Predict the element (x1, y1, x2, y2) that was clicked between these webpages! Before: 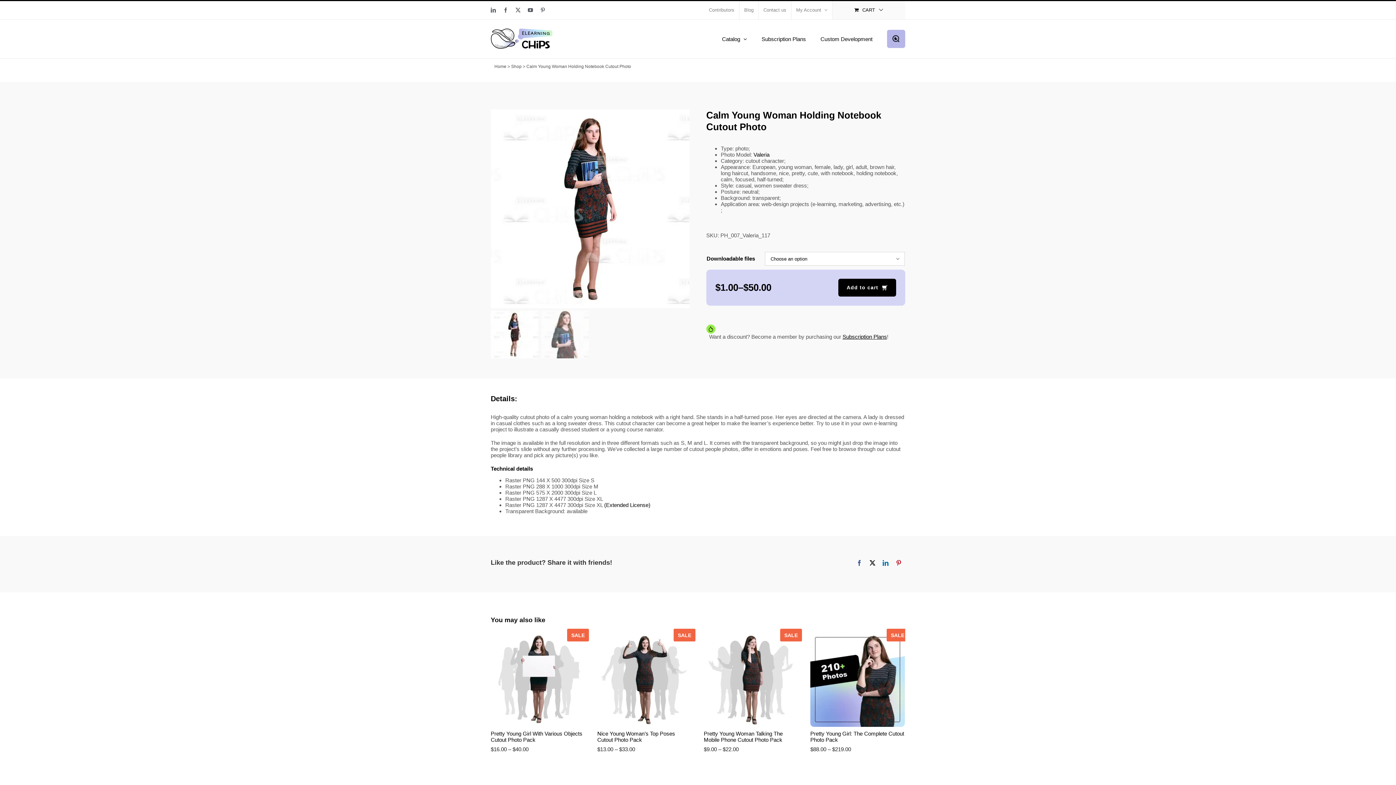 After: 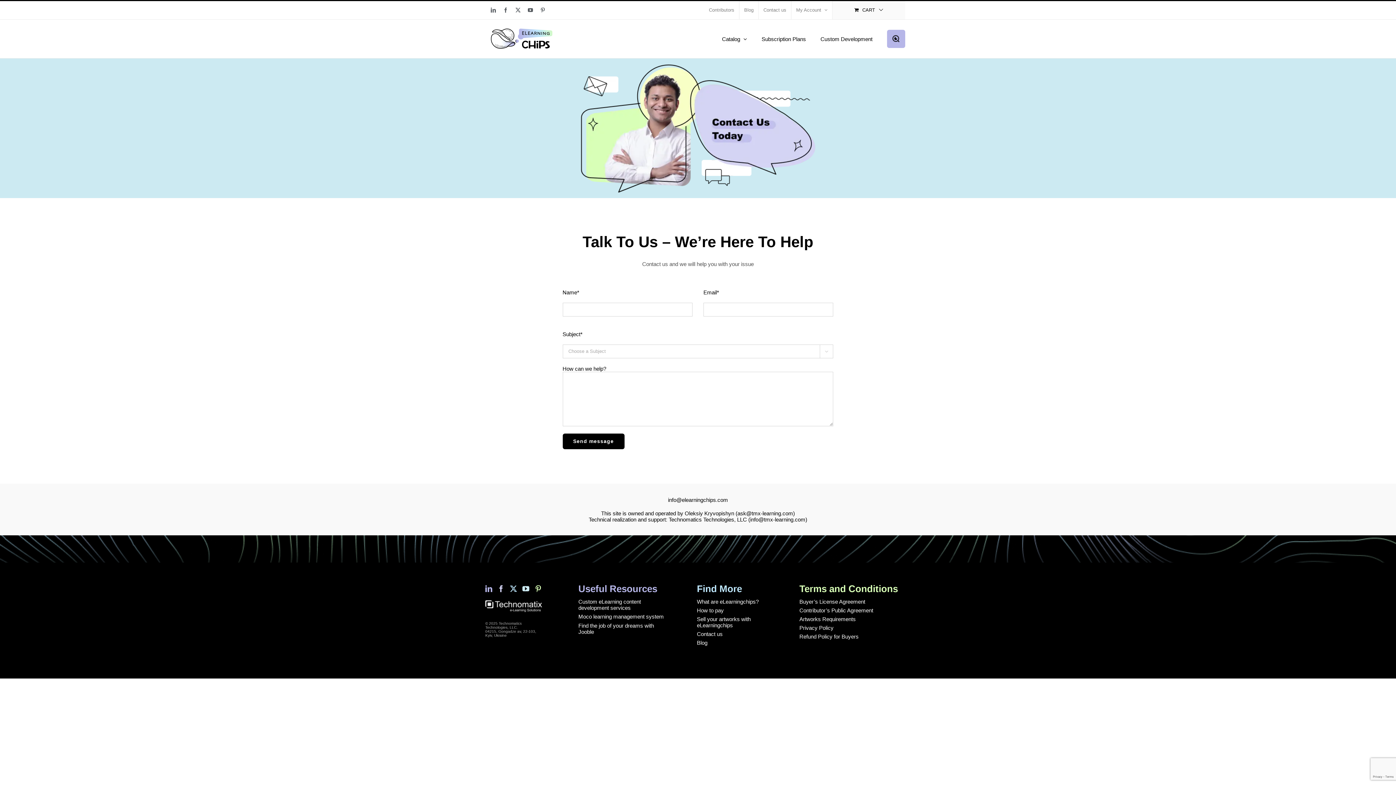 Action: label: Contact us bbox: (758, 1, 791, 19)